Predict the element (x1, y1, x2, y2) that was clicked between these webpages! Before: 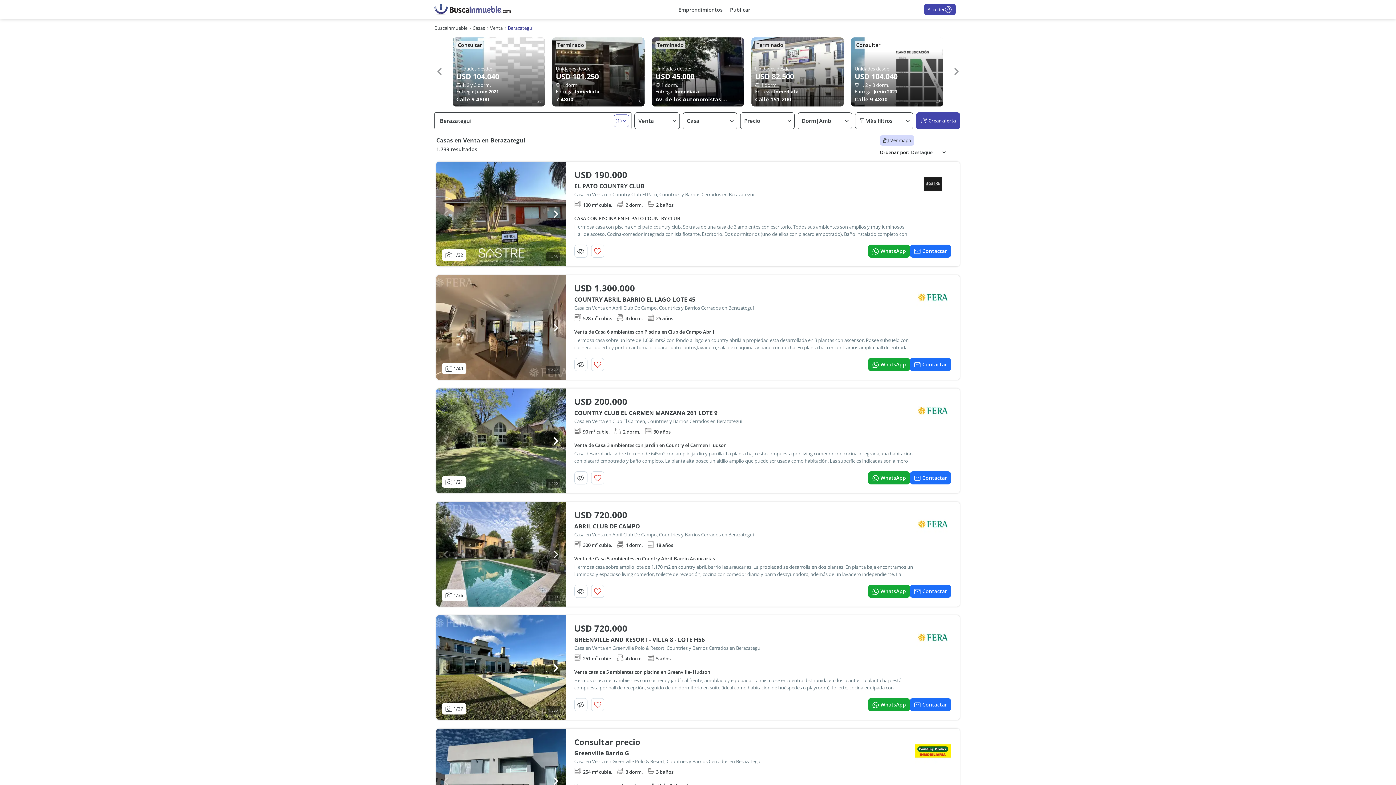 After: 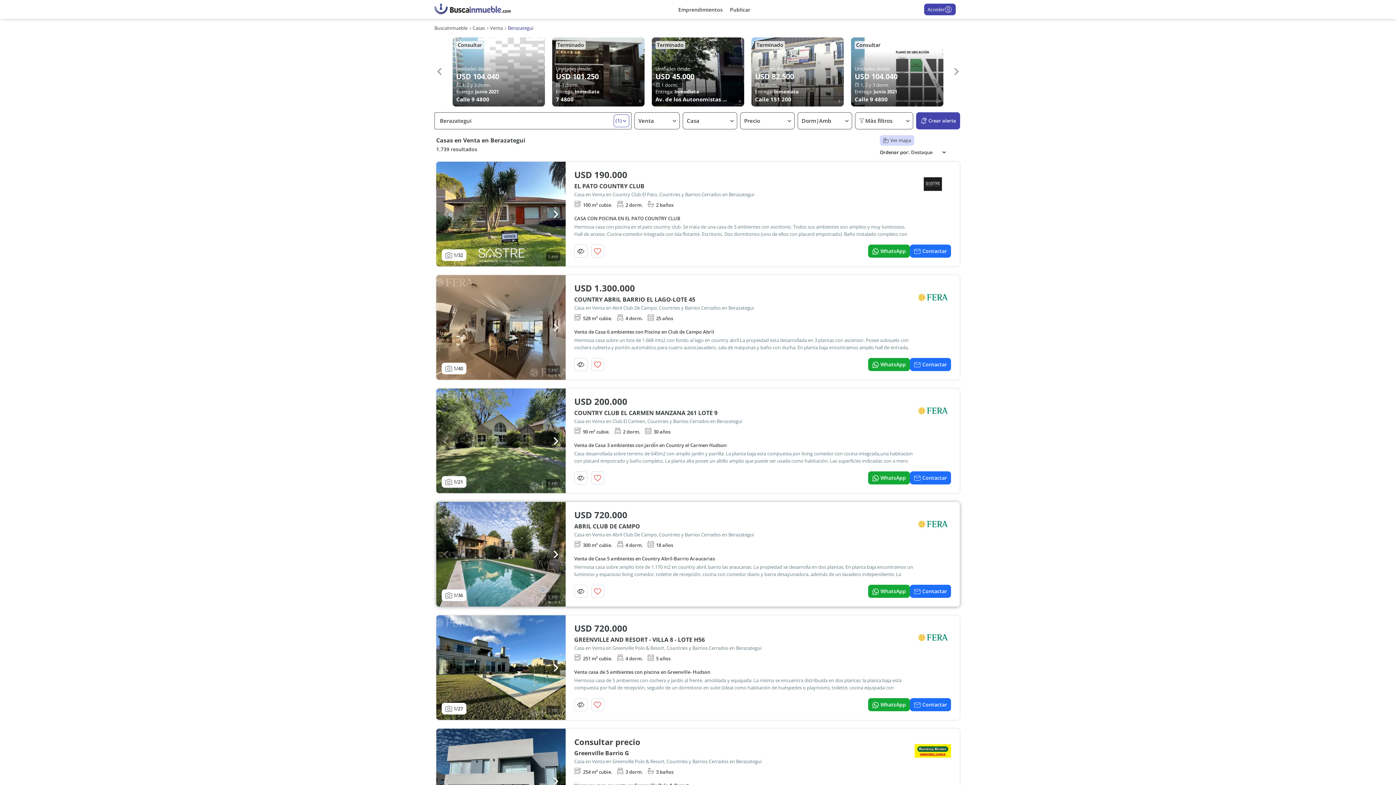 Action: bbox: (436, 502, 960, 606) label: + 28

Ver más fotos
1
/36

1.300

USD 720.000

ABRIL CLUB DE CAMPO

Casa en Venta en Abril Club De Campo, Countries y Barrios Cerrados en Berazategui

300 m² cubie.
4 dorm.
18 años
Venta de Casa 5 ambientes en Country Abril-Barrio Araucarias

Hermosa casa sobre amplio lote de 1.170 m2 en country abril, barrio las araucarias. La propiedad se desarrolla en dos plantas. En planta baja encontramos un luminoso y espacioso living comedor, toilette de recepción, cocina con comedor diario y barra desayunadora, además de un lavadero independiente. La planta alta posee tres cómodos dormitorios con placares empotrados. El dormitorio principal es

WhatsApp
Contactar